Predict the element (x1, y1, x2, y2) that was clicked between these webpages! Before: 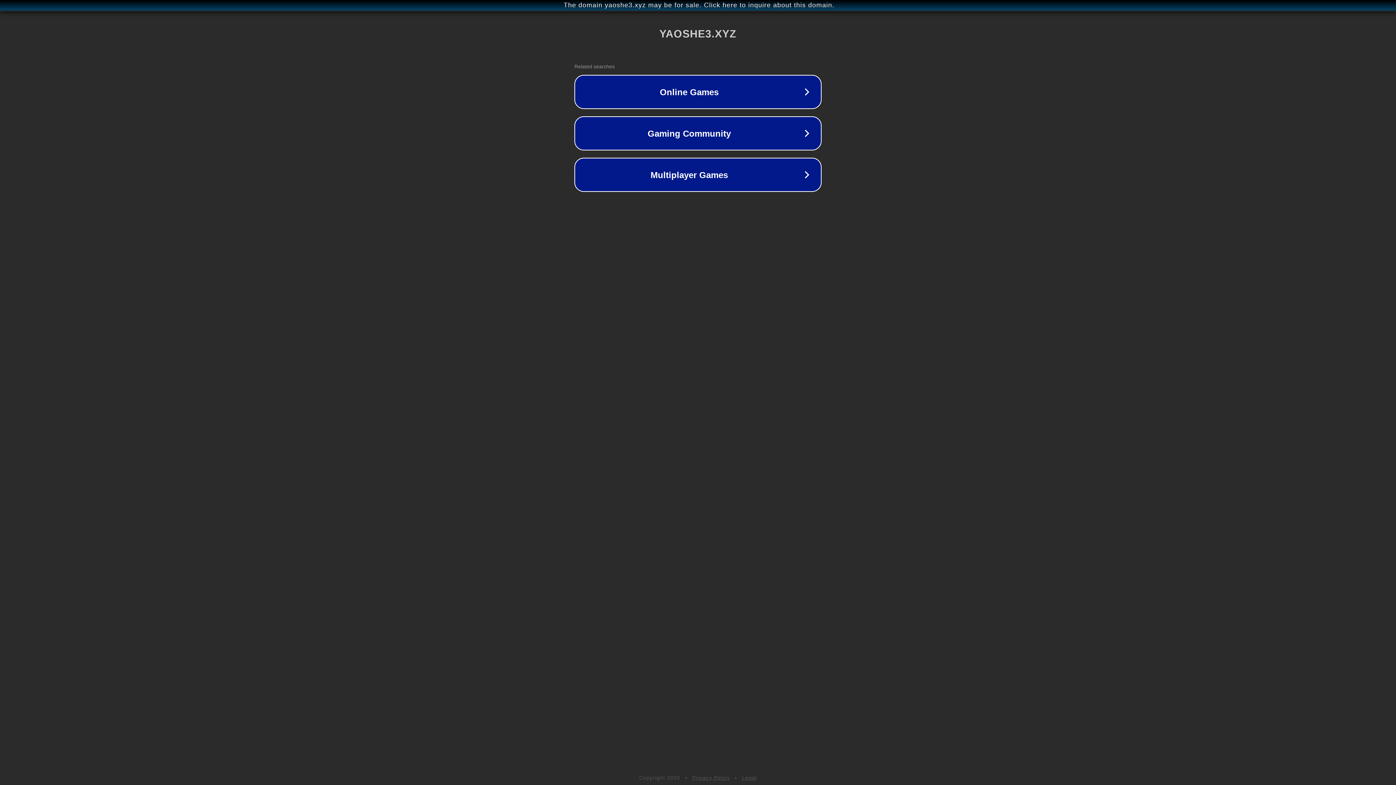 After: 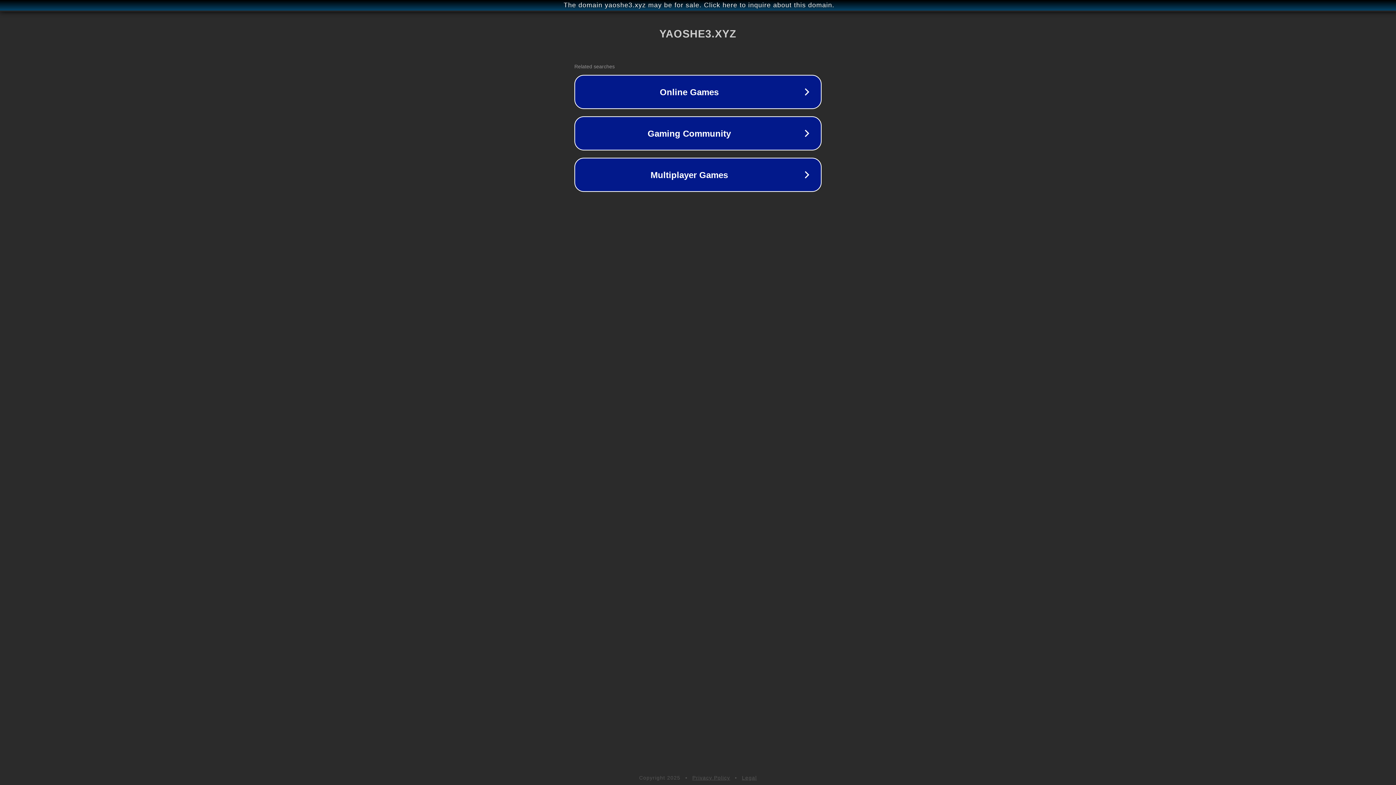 Action: bbox: (692, 775, 730, 781) label: Privacy Policy